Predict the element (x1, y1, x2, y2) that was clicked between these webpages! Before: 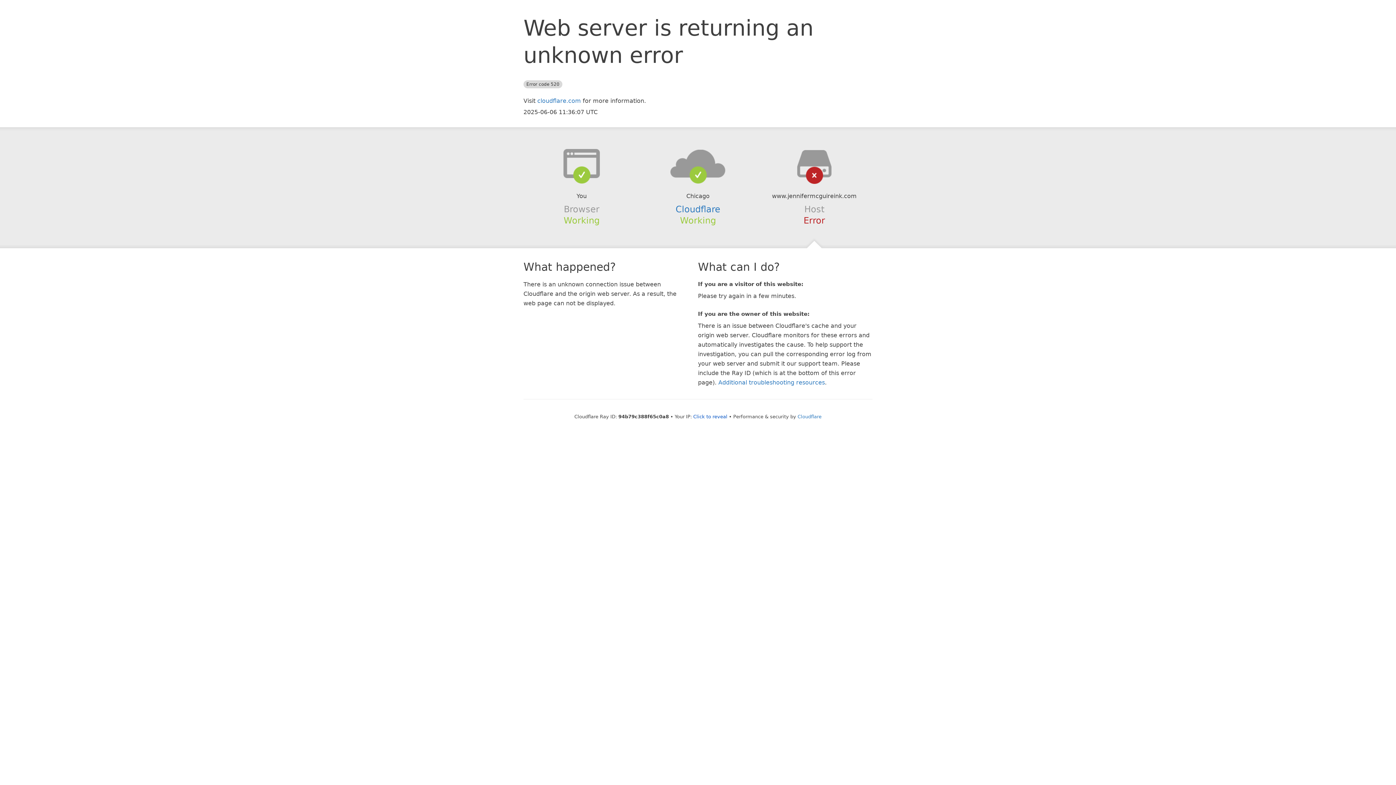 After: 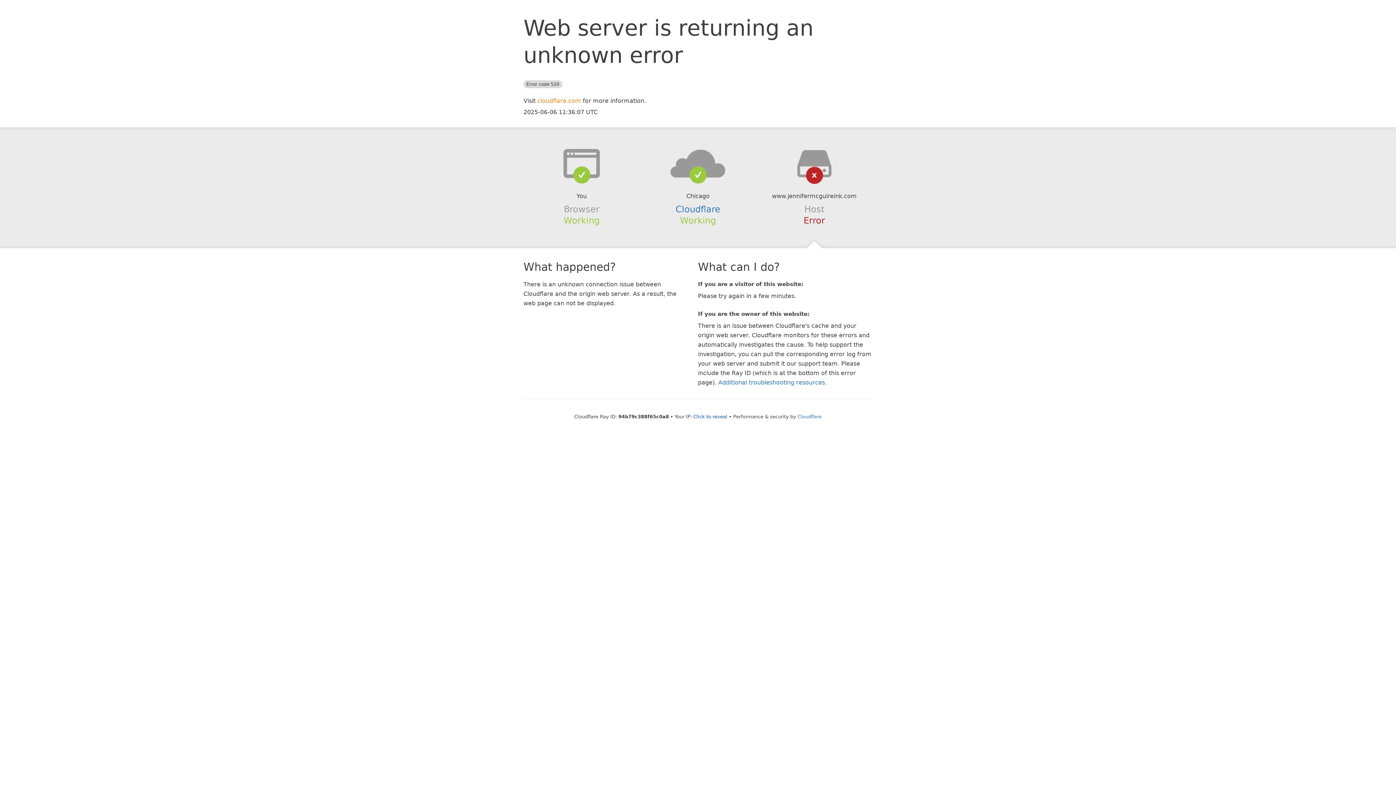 Action: bbox: (537, 97, 581, 104) label: cloudflare.com